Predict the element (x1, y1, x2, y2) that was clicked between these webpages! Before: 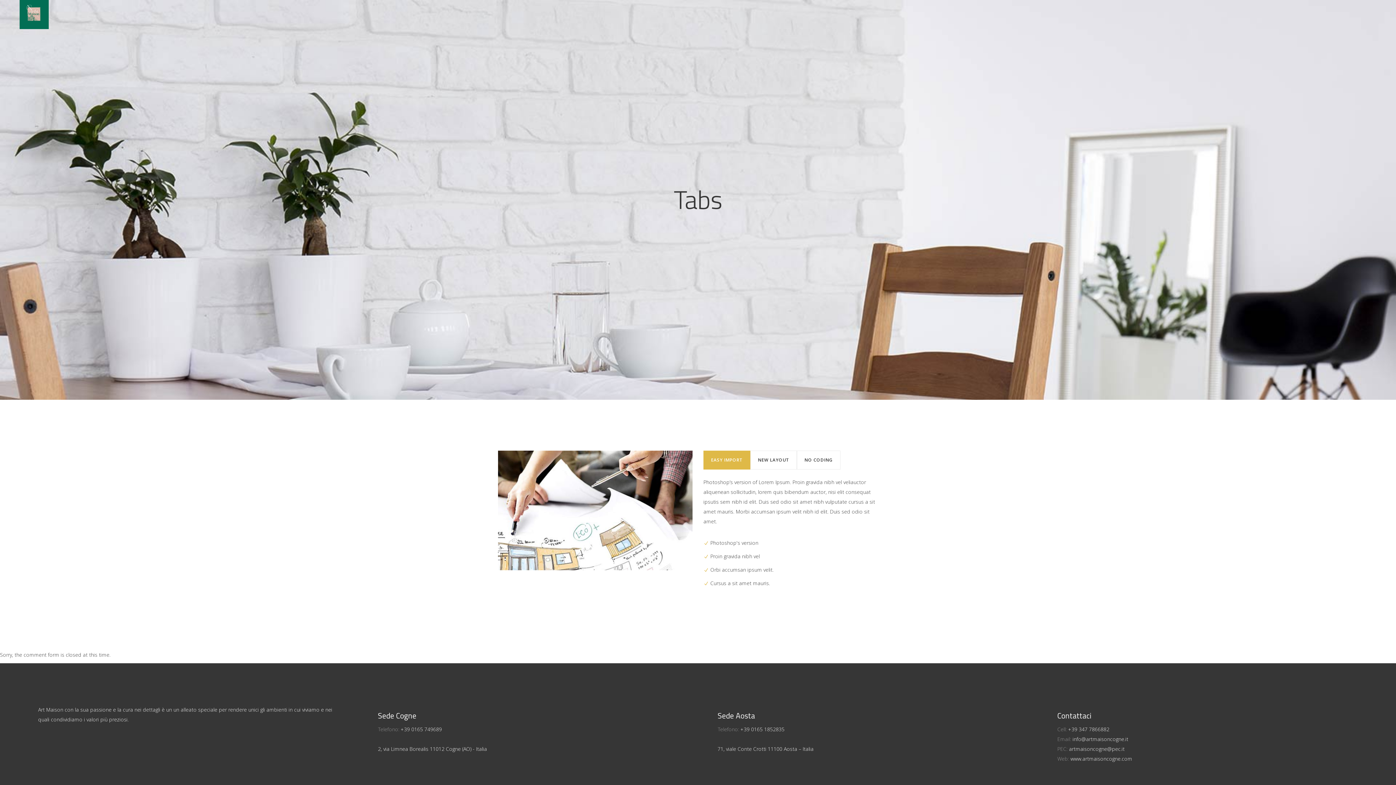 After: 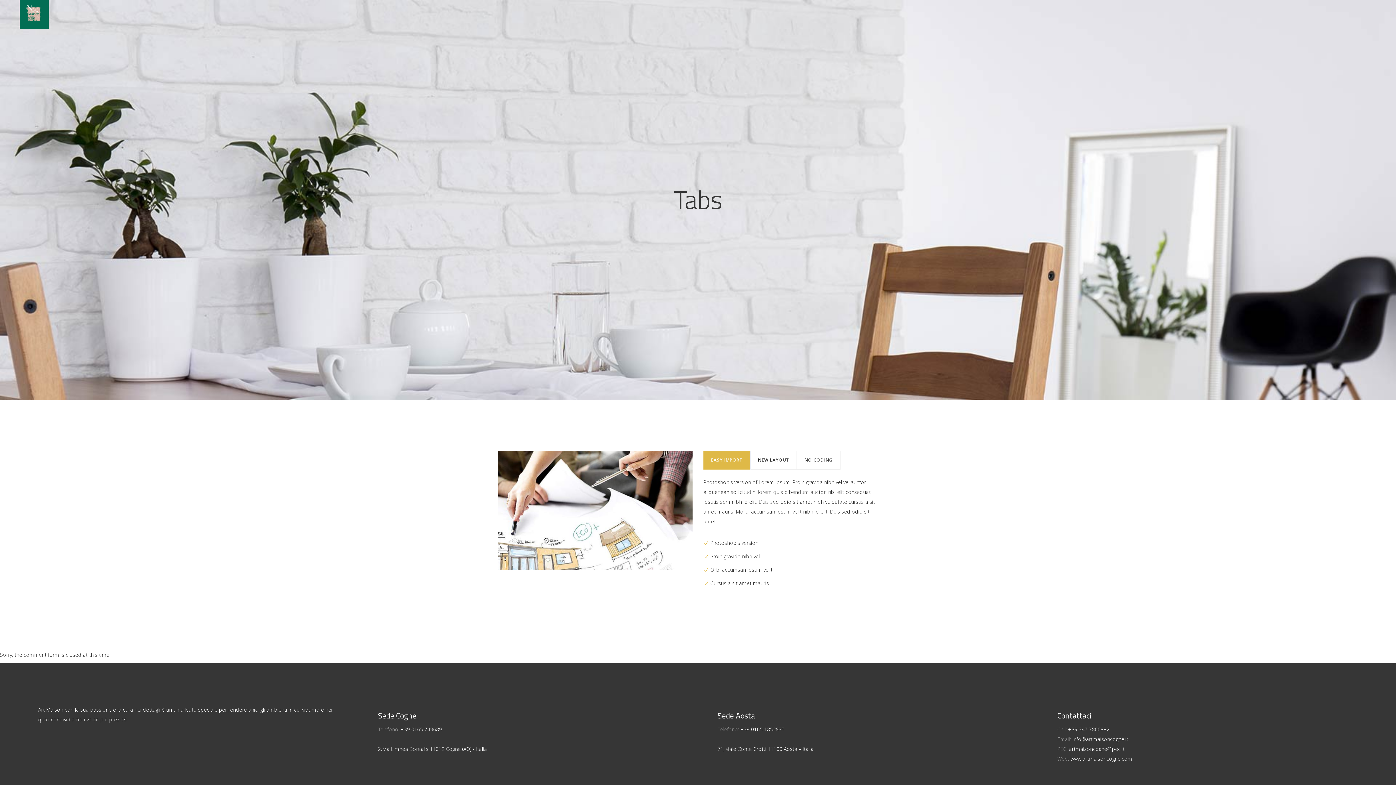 Action: bbox: (1072, 736, 1128, 742) label: info@artmaisoncogne.it